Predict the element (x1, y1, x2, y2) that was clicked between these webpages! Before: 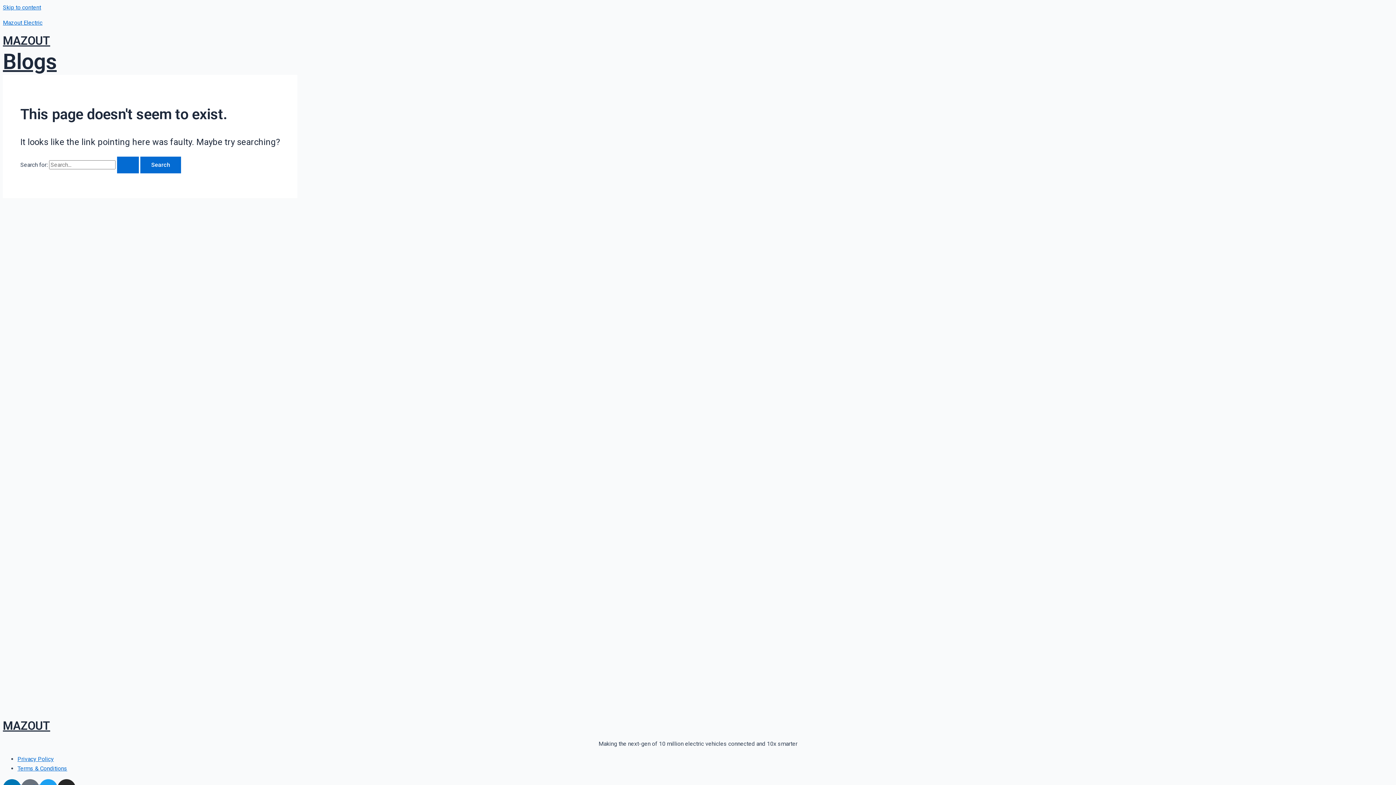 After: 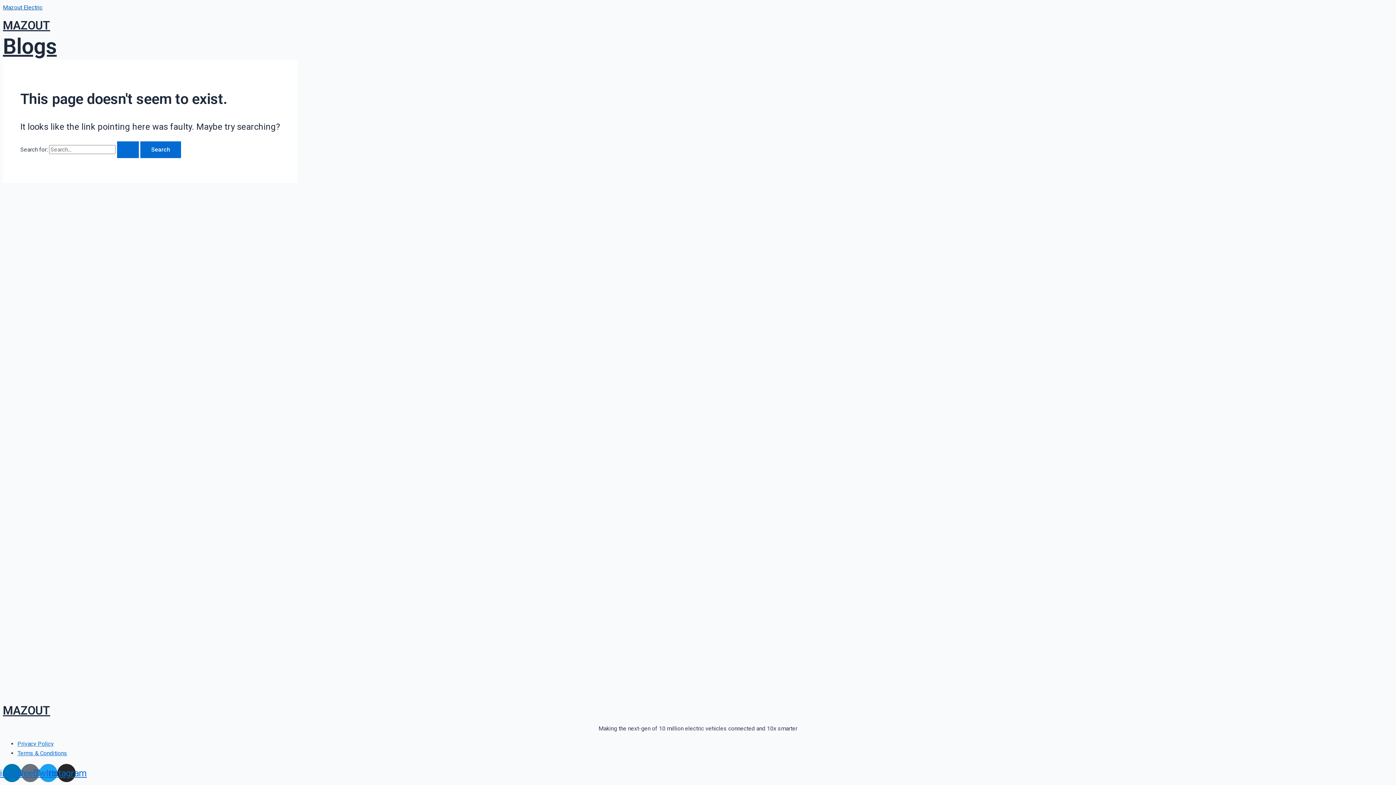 Action: bbox: (2, 4, 41, 10) label: Skip to content